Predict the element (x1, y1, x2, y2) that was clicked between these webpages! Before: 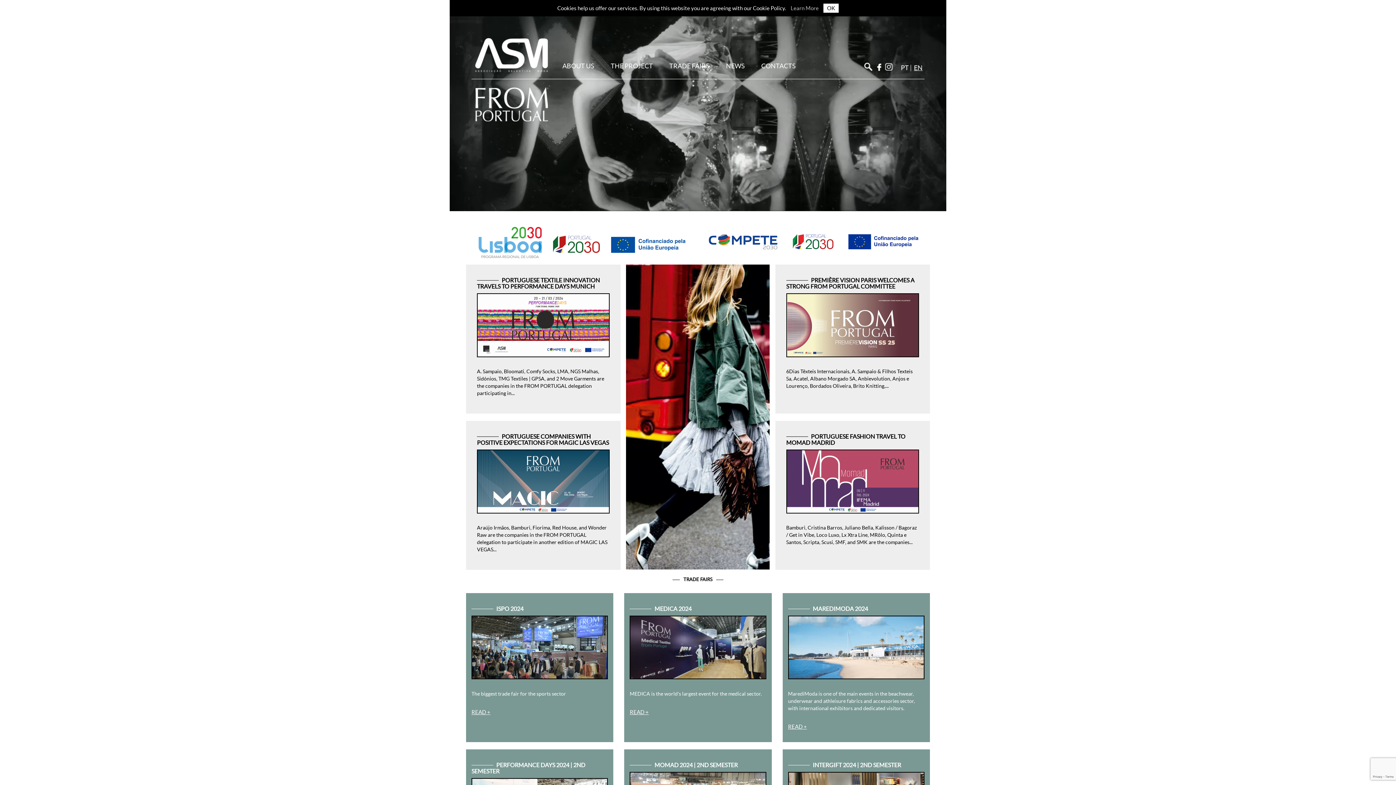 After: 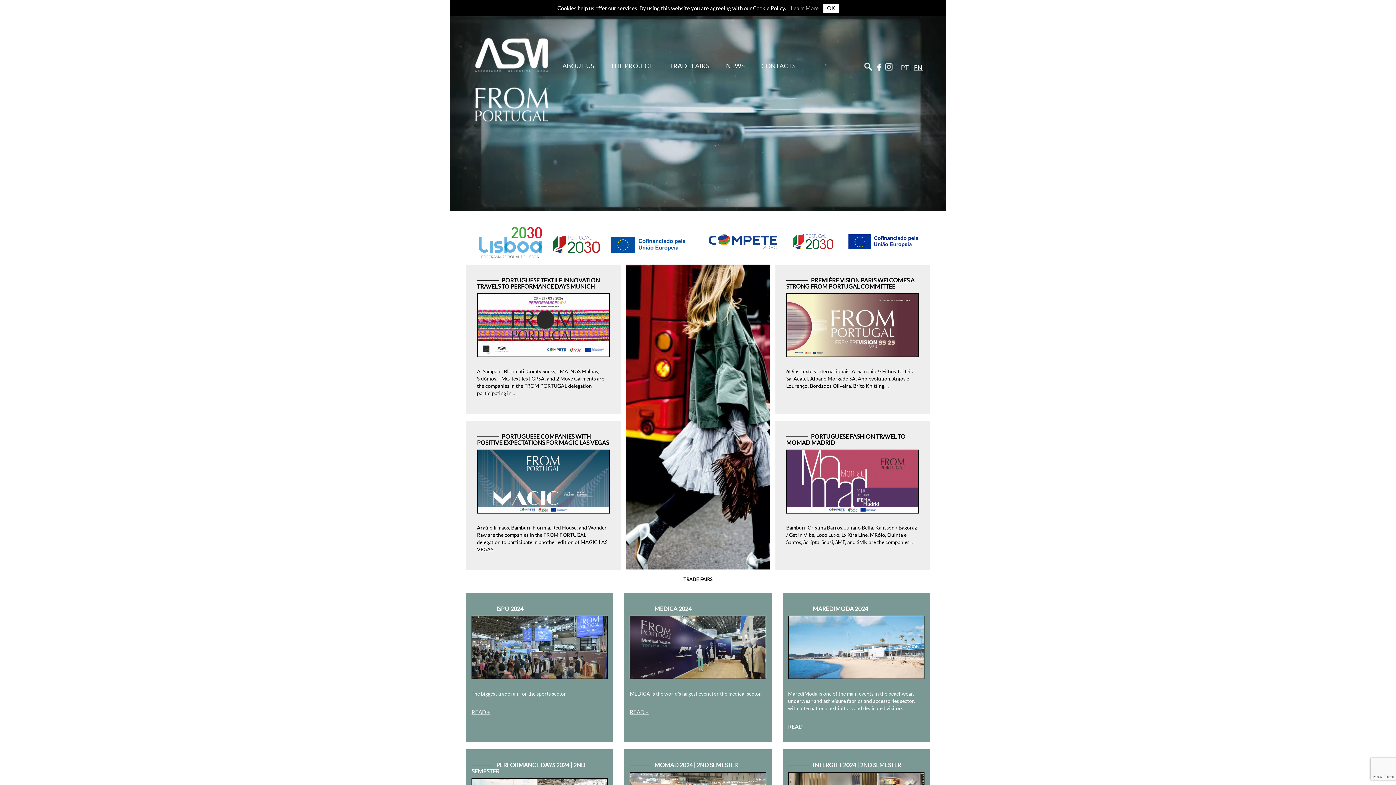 Action: bbox: (786, 449, 919, 518)